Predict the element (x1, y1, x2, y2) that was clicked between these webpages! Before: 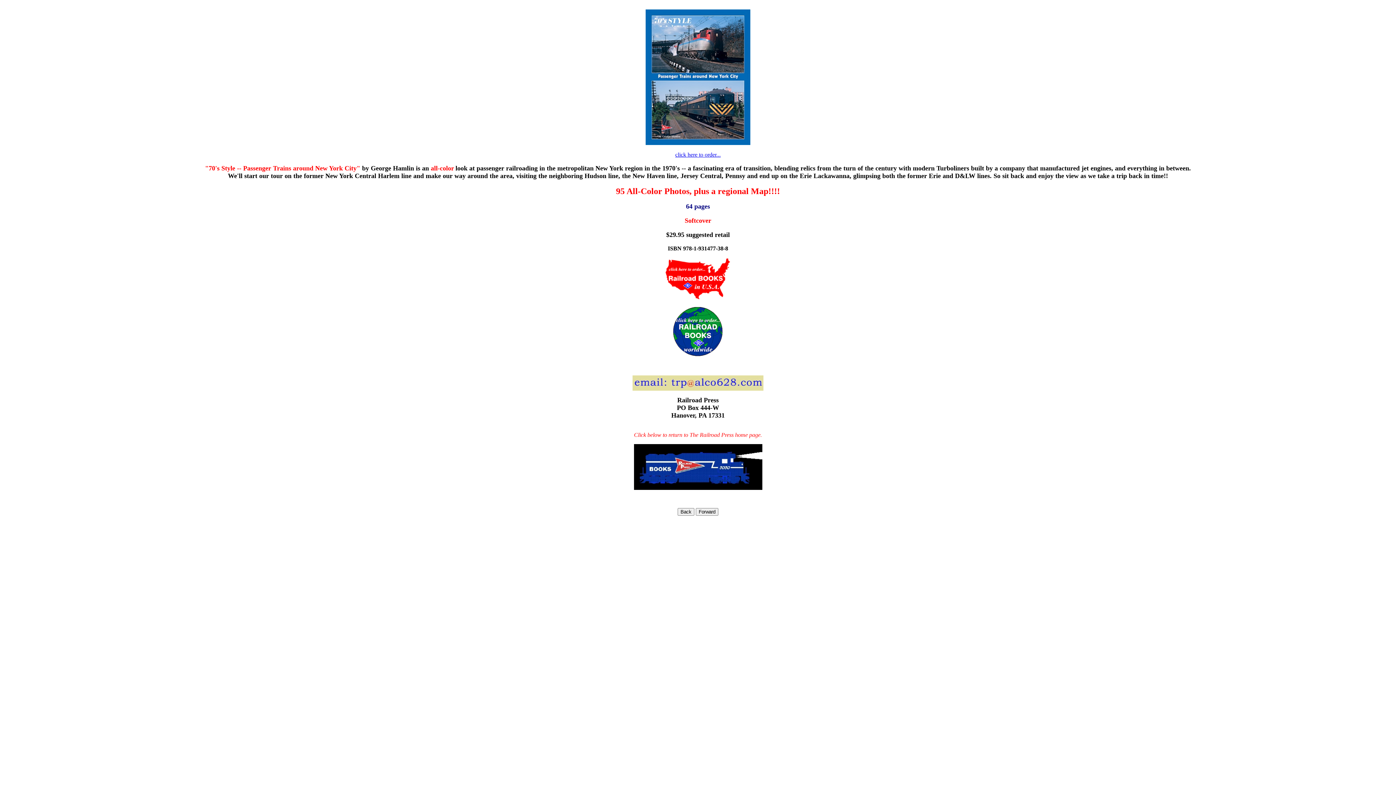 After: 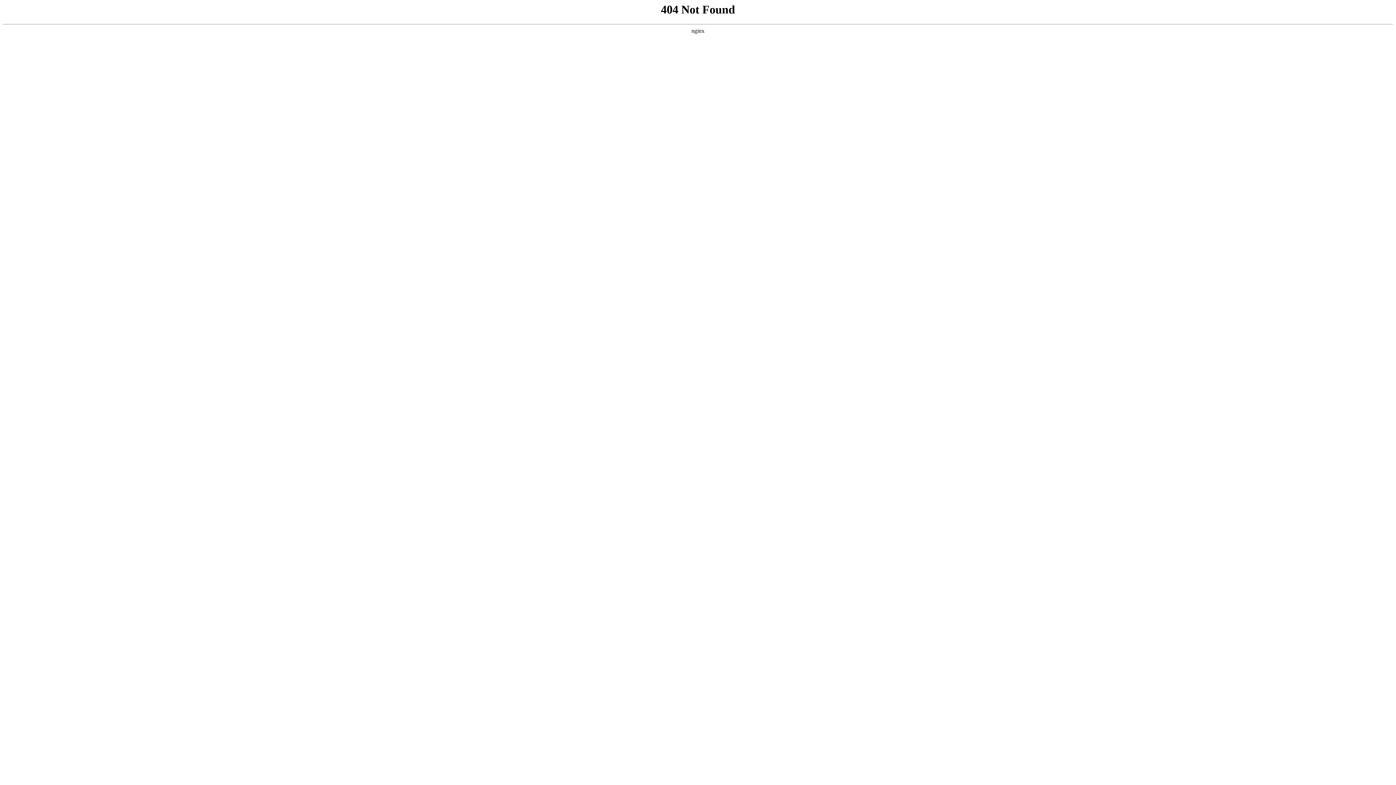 Action: bbox: (672, 351, 723, 357)